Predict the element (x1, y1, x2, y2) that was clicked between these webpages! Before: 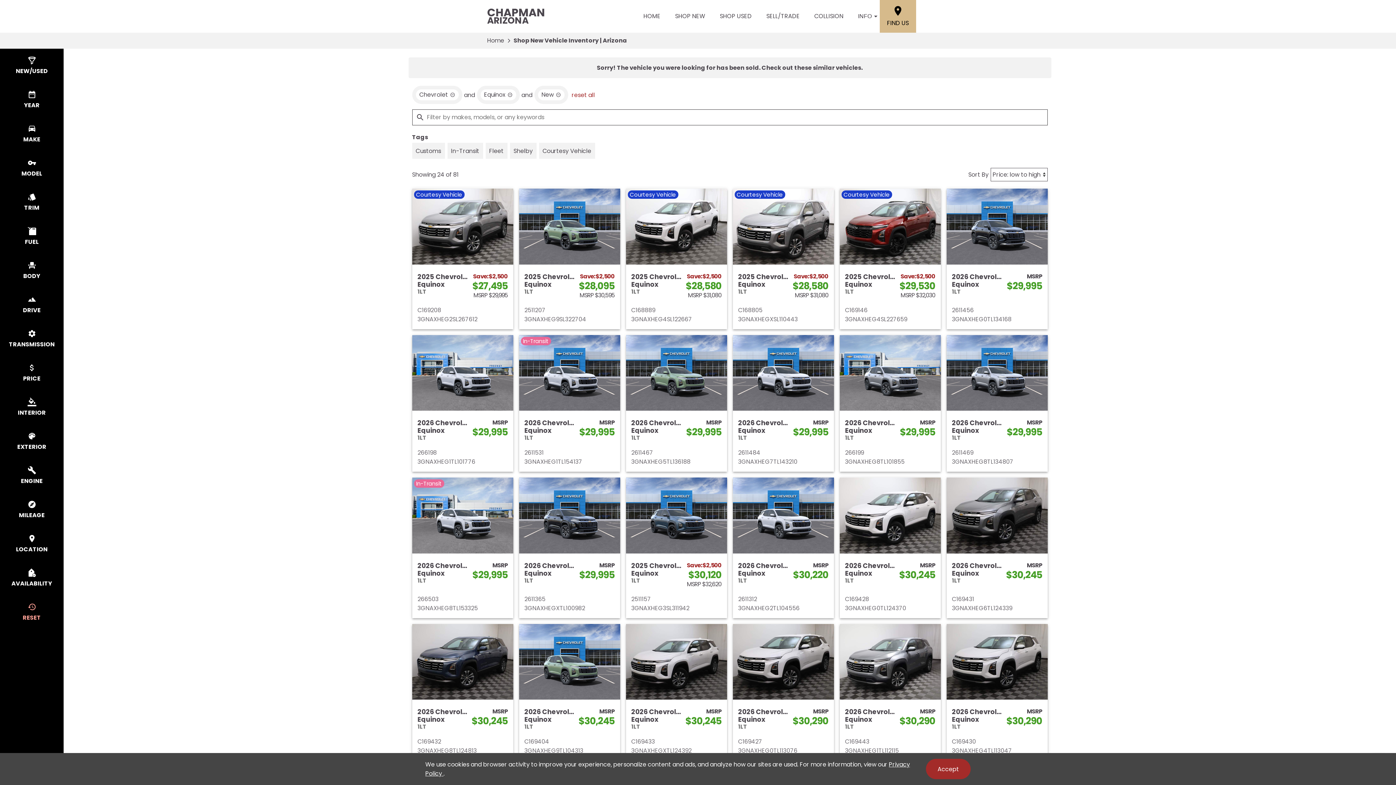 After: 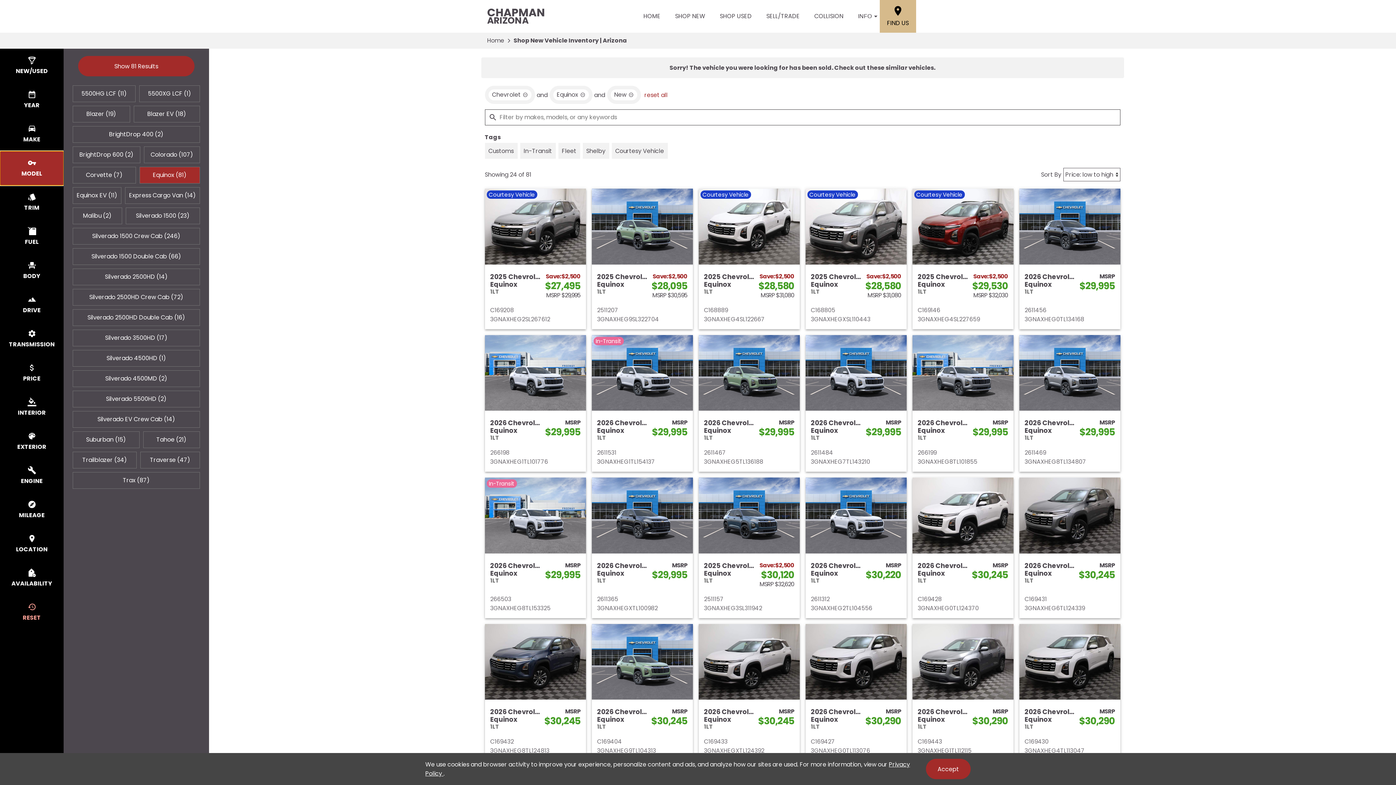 Action: bbox: (0, 151, 63, 185) label: select model